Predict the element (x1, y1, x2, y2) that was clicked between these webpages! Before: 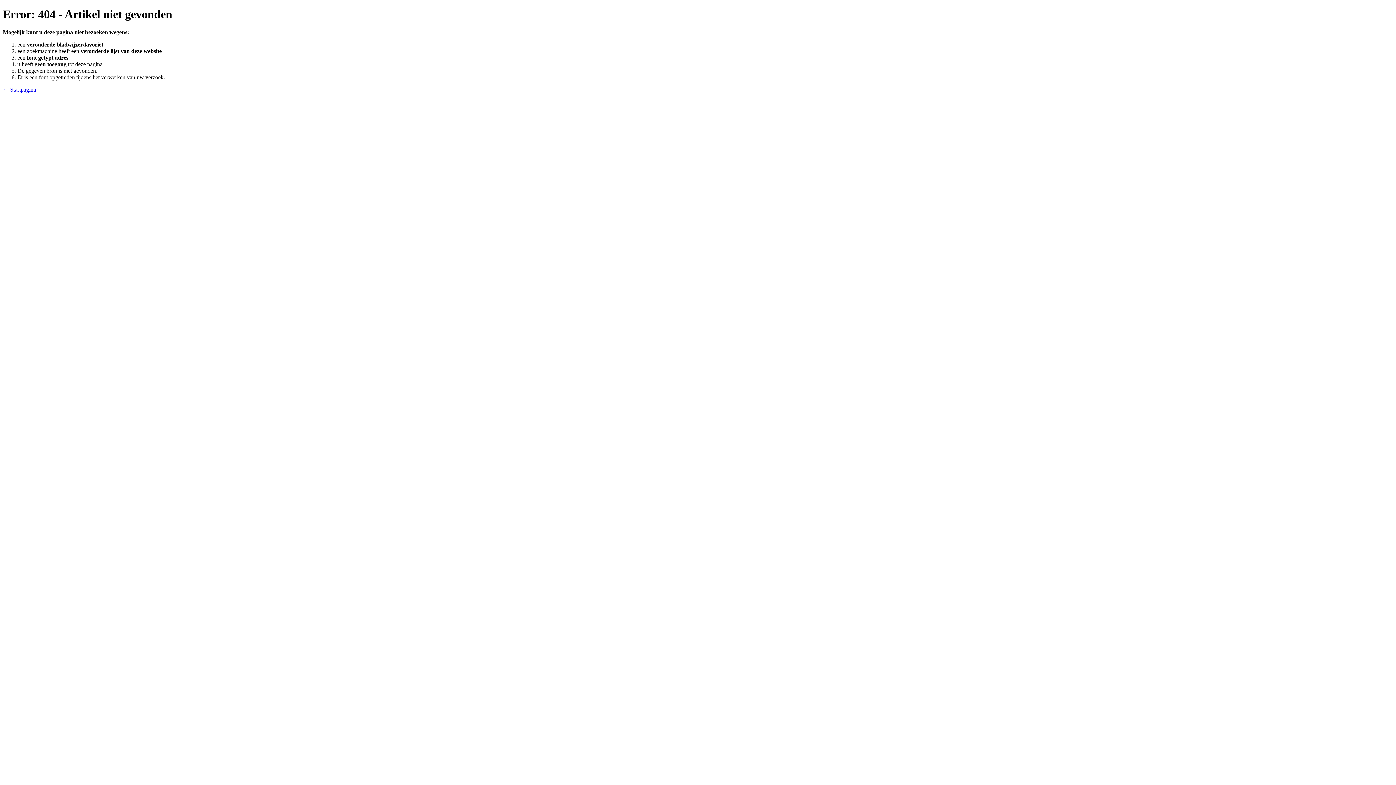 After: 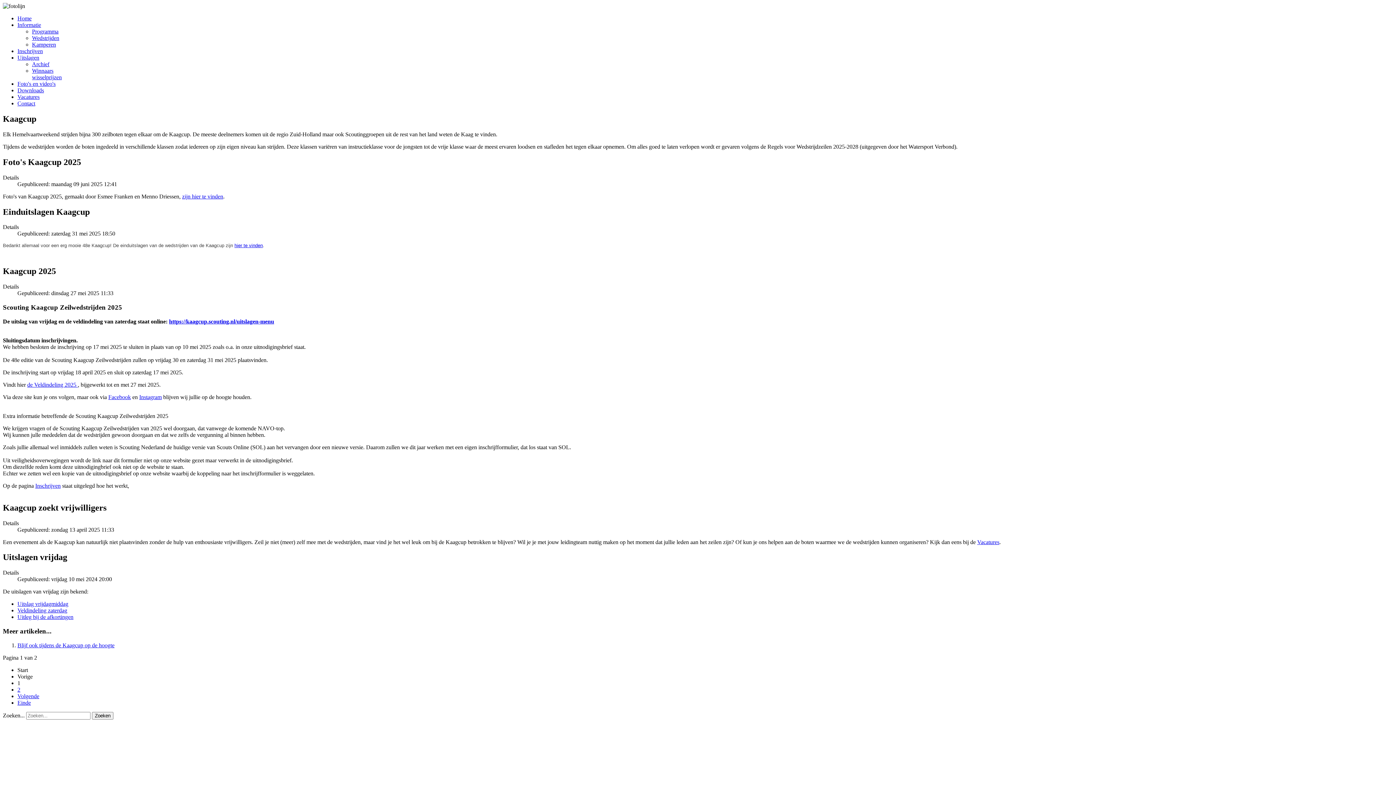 Action: bbox: (2, 86, 36, 92) label: ← Startpagina